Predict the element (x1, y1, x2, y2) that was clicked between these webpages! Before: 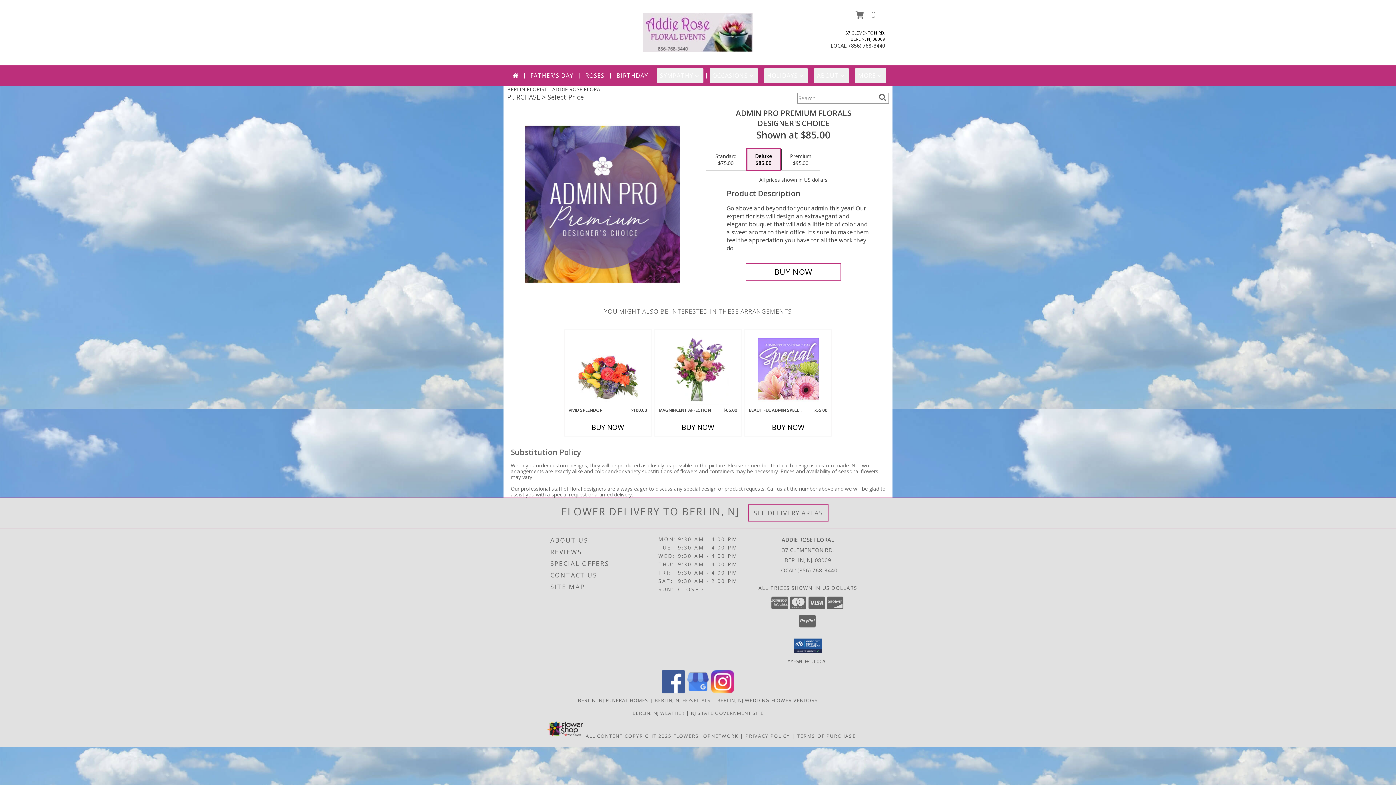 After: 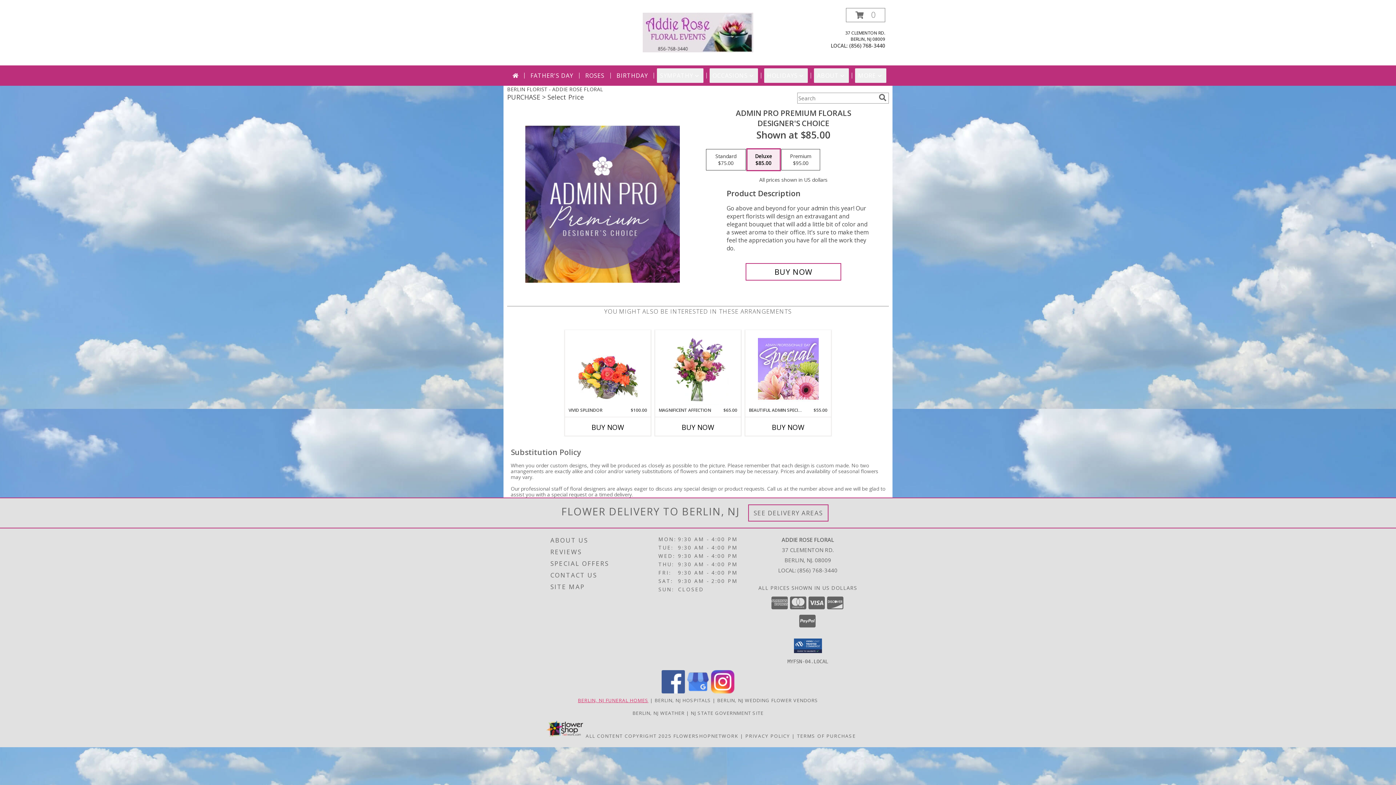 Action: bbox: (578, 697, 648, 703) label: Berlin, NJ Funeral Homes (opens in new window)